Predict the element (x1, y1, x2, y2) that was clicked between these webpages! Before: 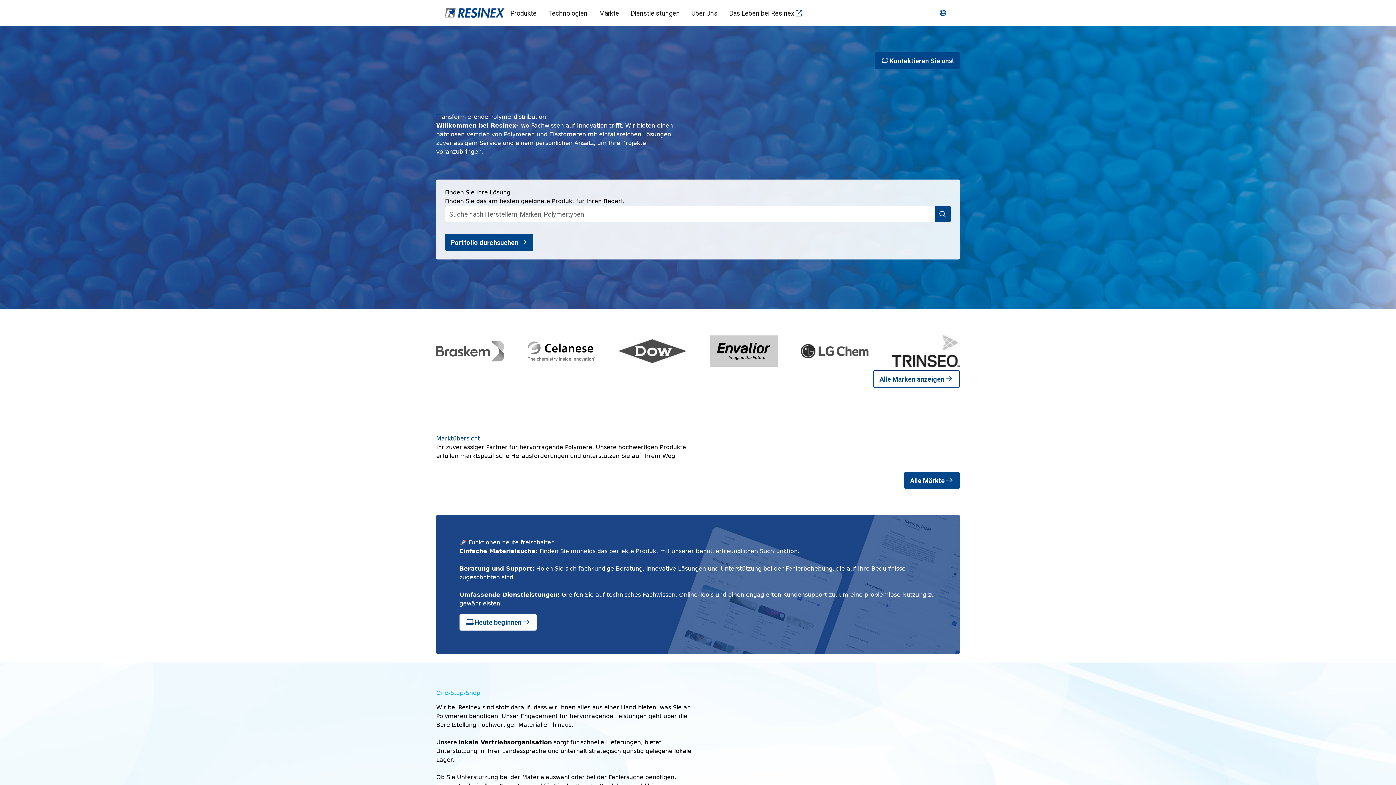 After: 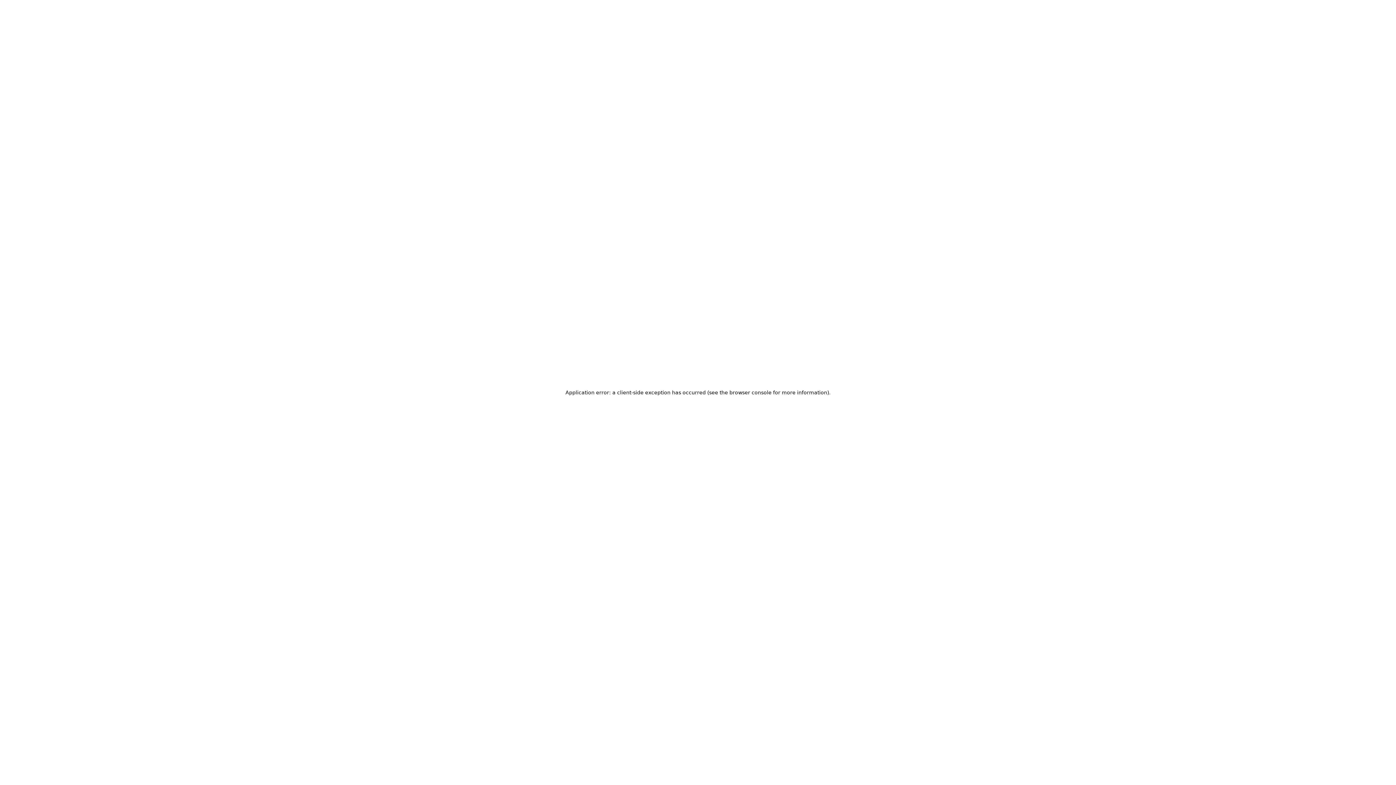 Action: bbox: (800, 332, 868, 370)